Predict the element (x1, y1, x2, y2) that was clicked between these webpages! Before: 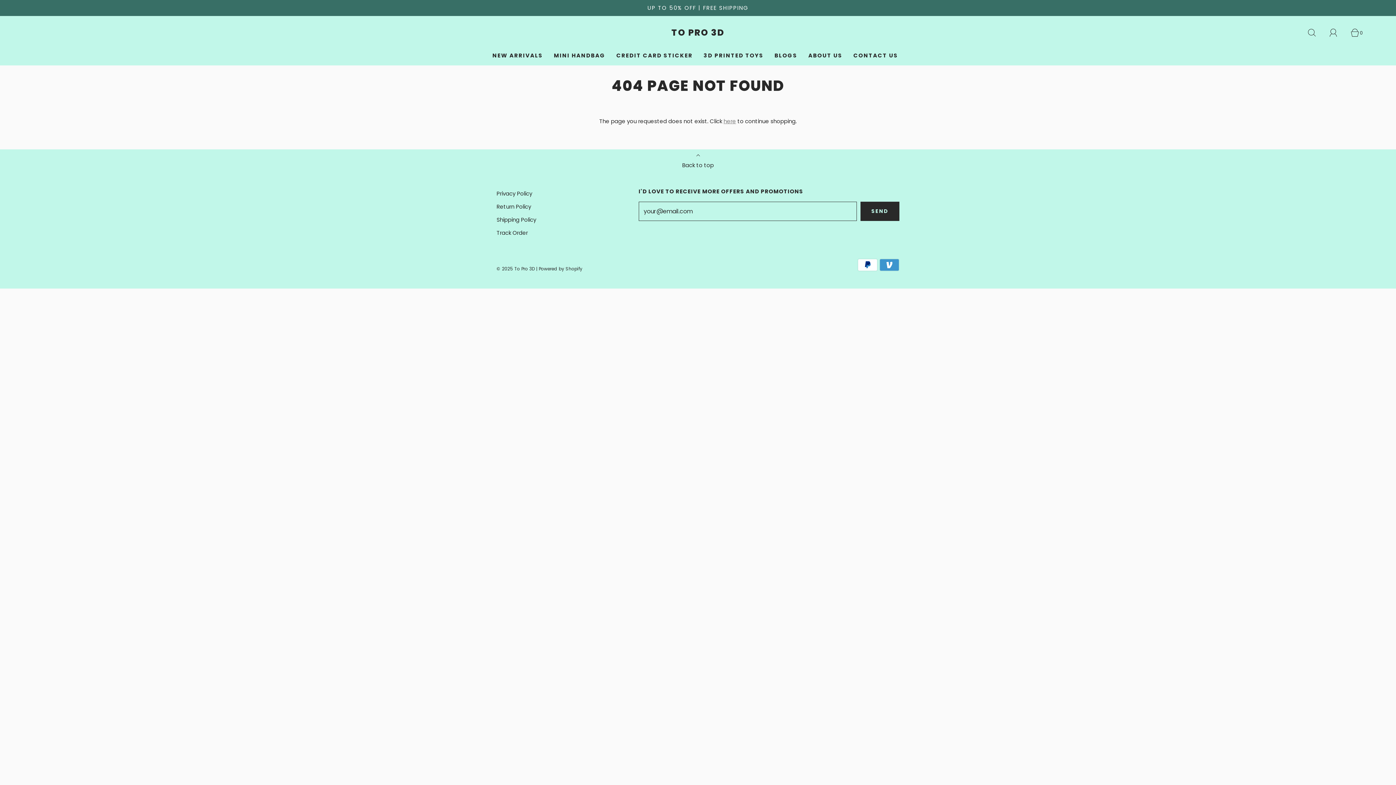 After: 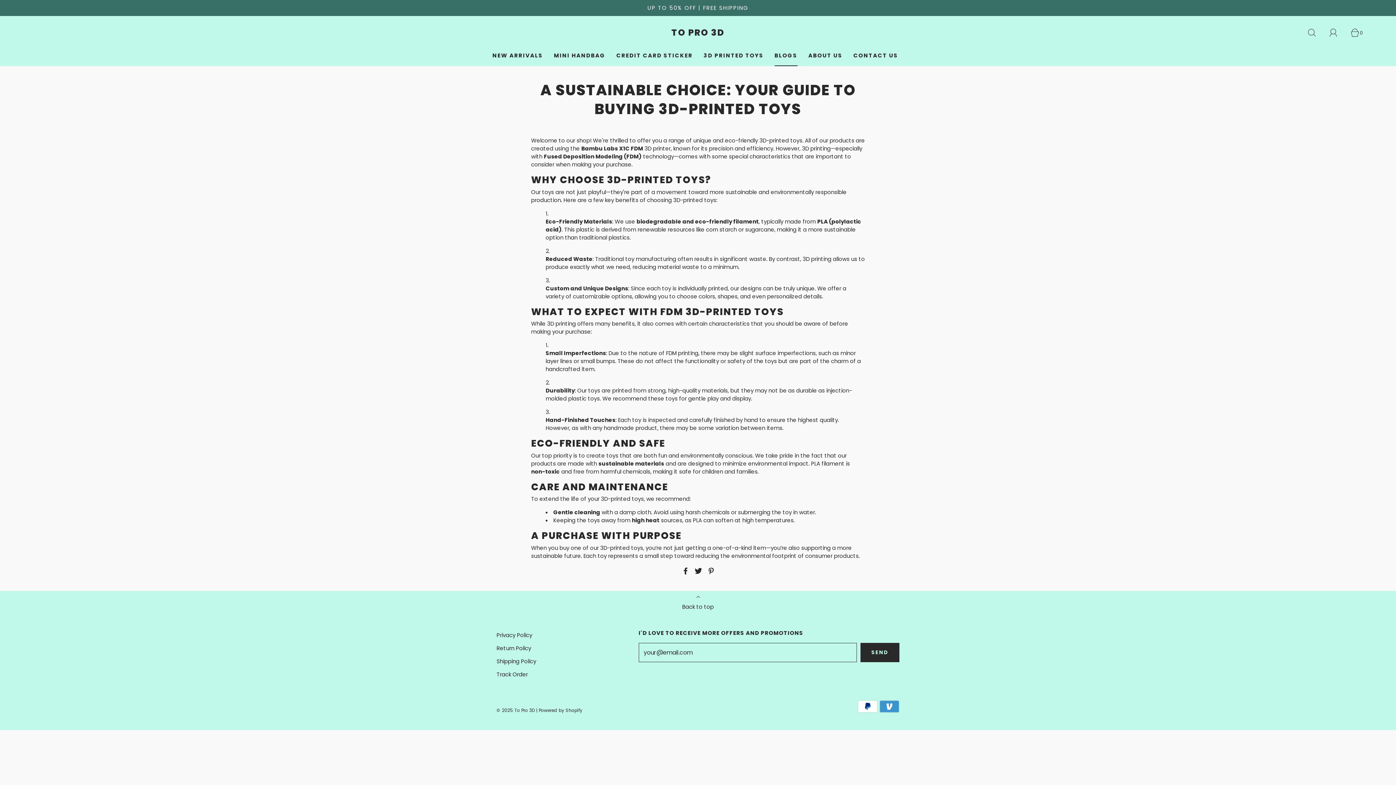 Action: label: BLOGS bbox: (774, 45, 797, 65)